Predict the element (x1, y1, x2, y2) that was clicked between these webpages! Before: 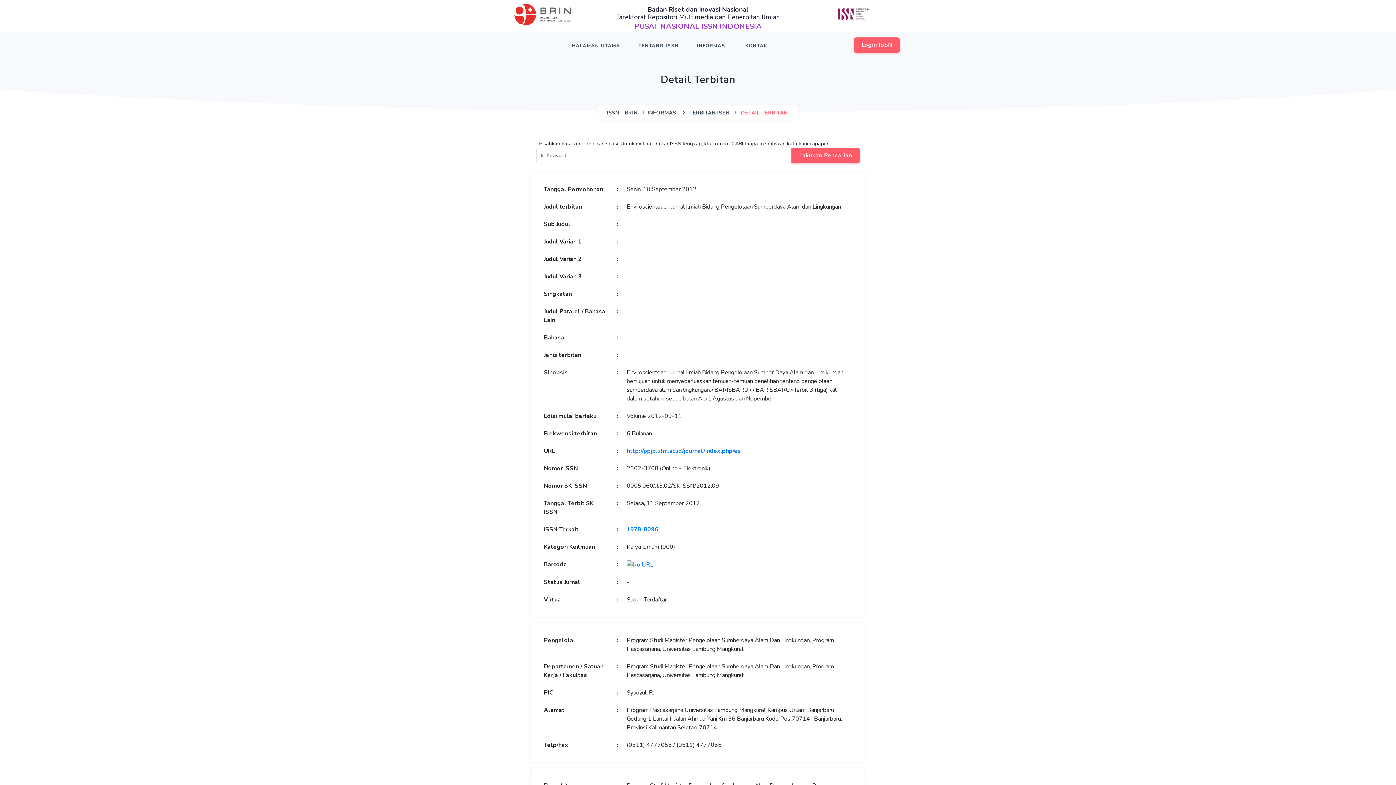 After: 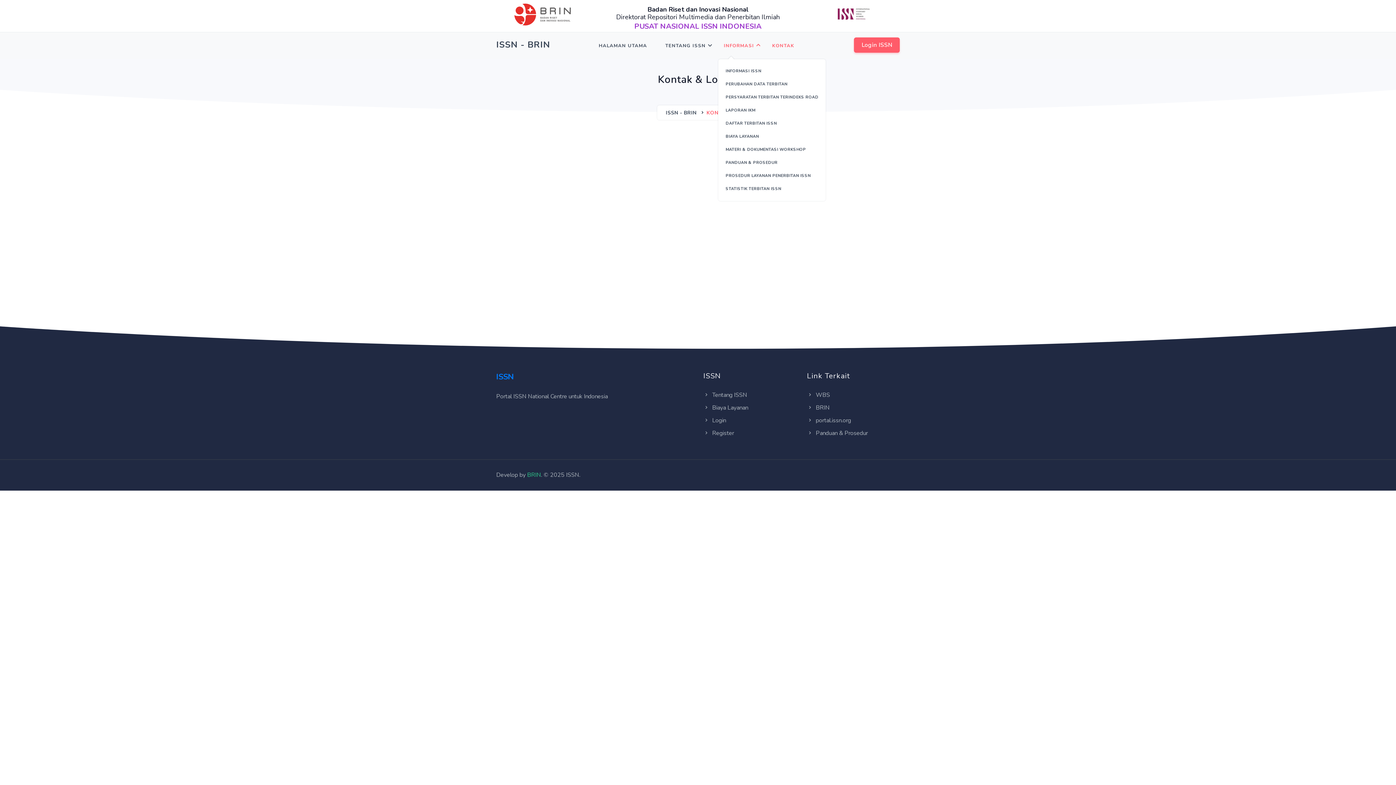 Action: label: KONTAK bbox: (740, 32, 773, 59)